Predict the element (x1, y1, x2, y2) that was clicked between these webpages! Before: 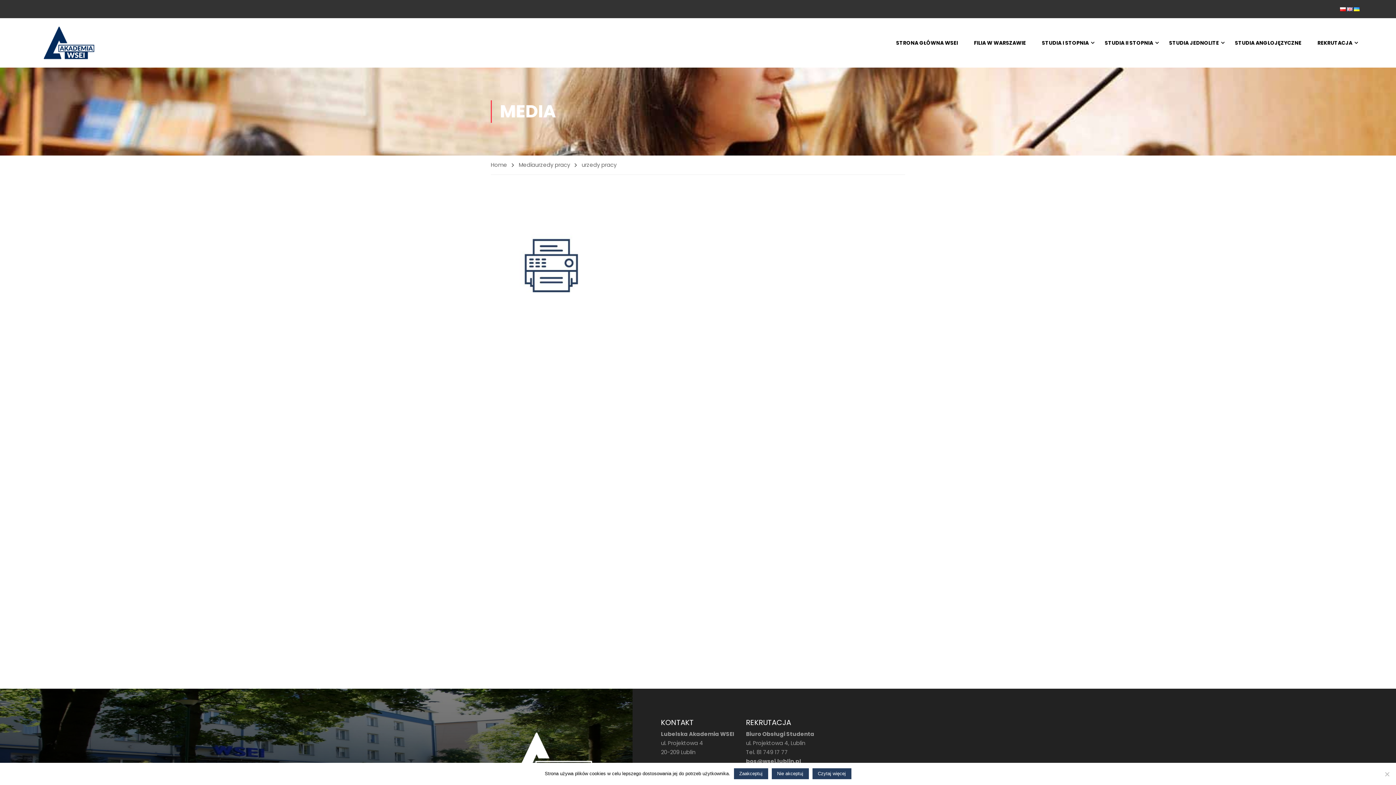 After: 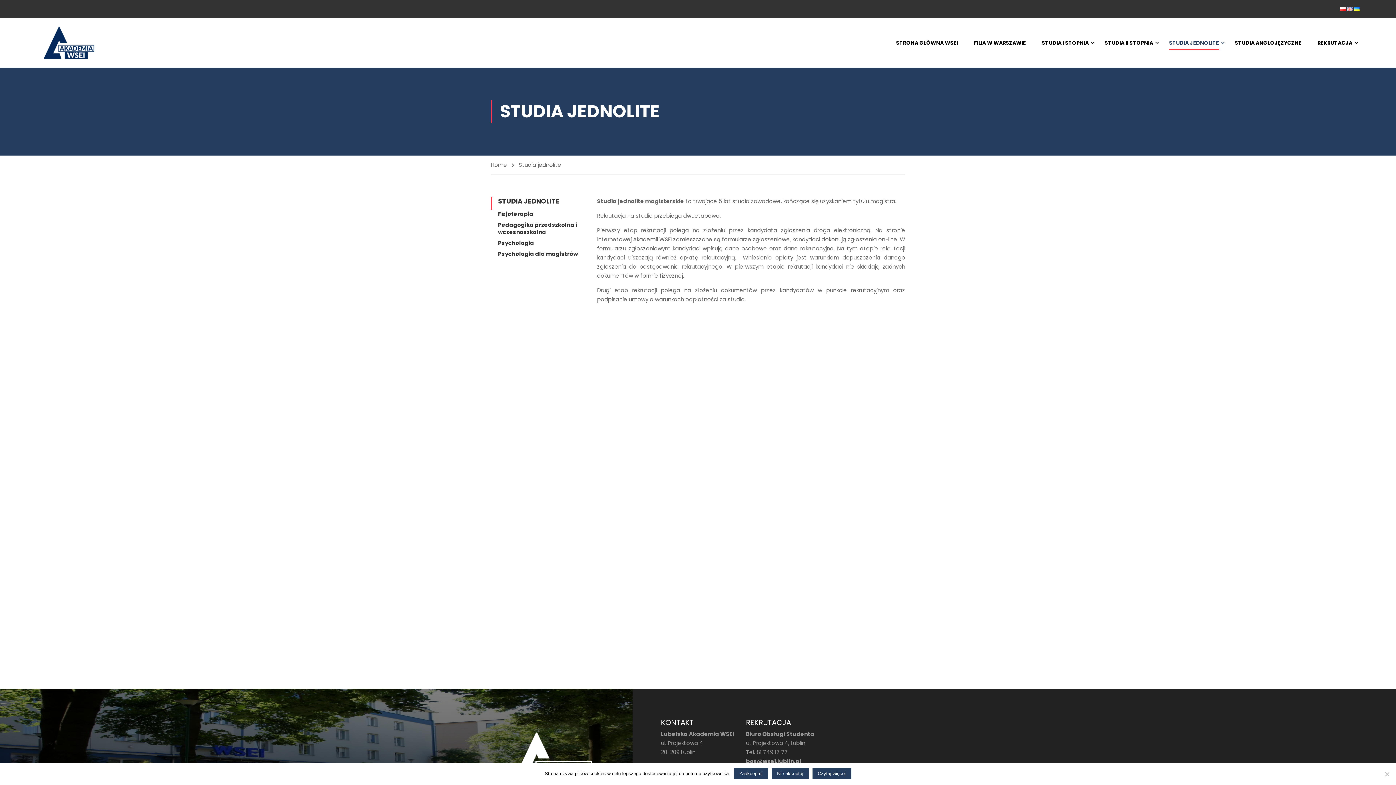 Action: bbox: (1162, 32, 1226, 53) label: STUDIA JEDNOLITE